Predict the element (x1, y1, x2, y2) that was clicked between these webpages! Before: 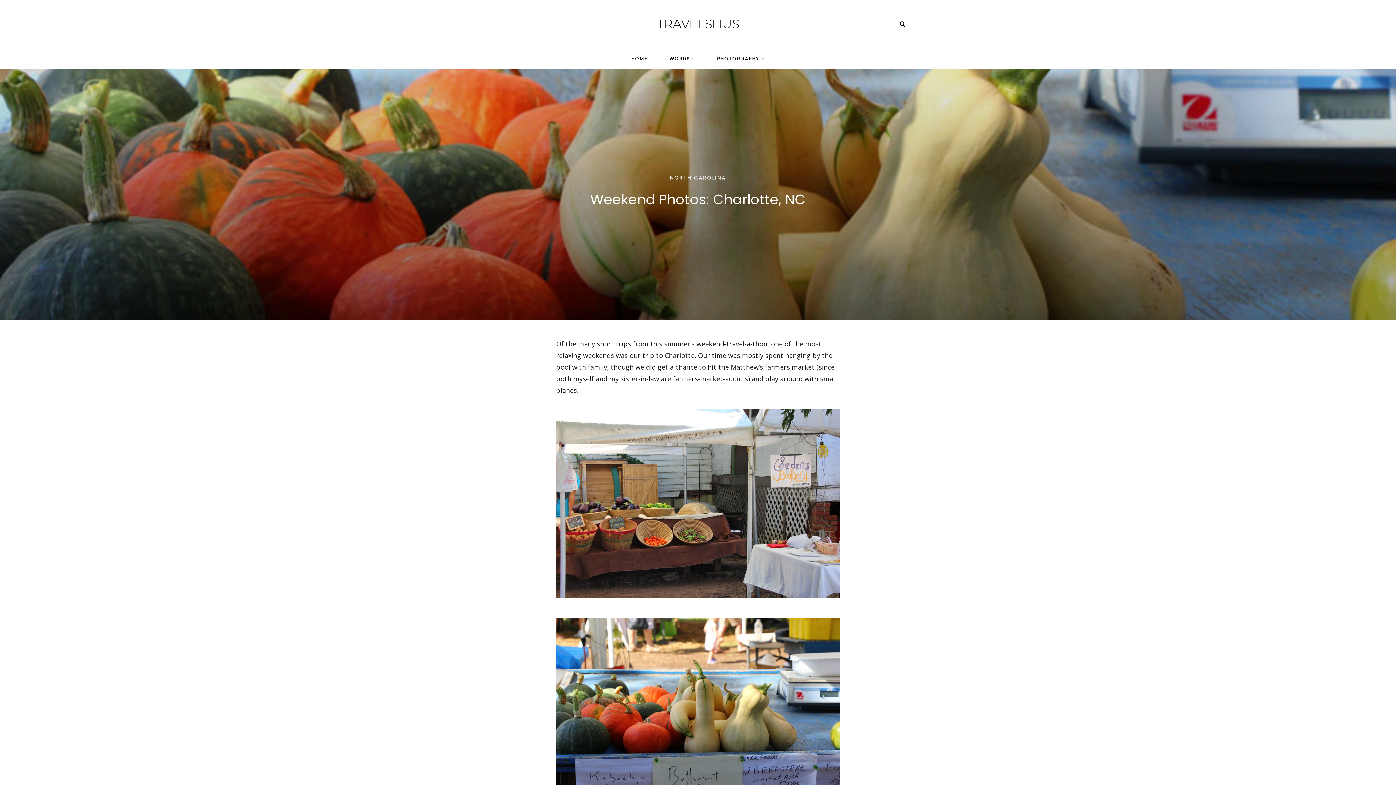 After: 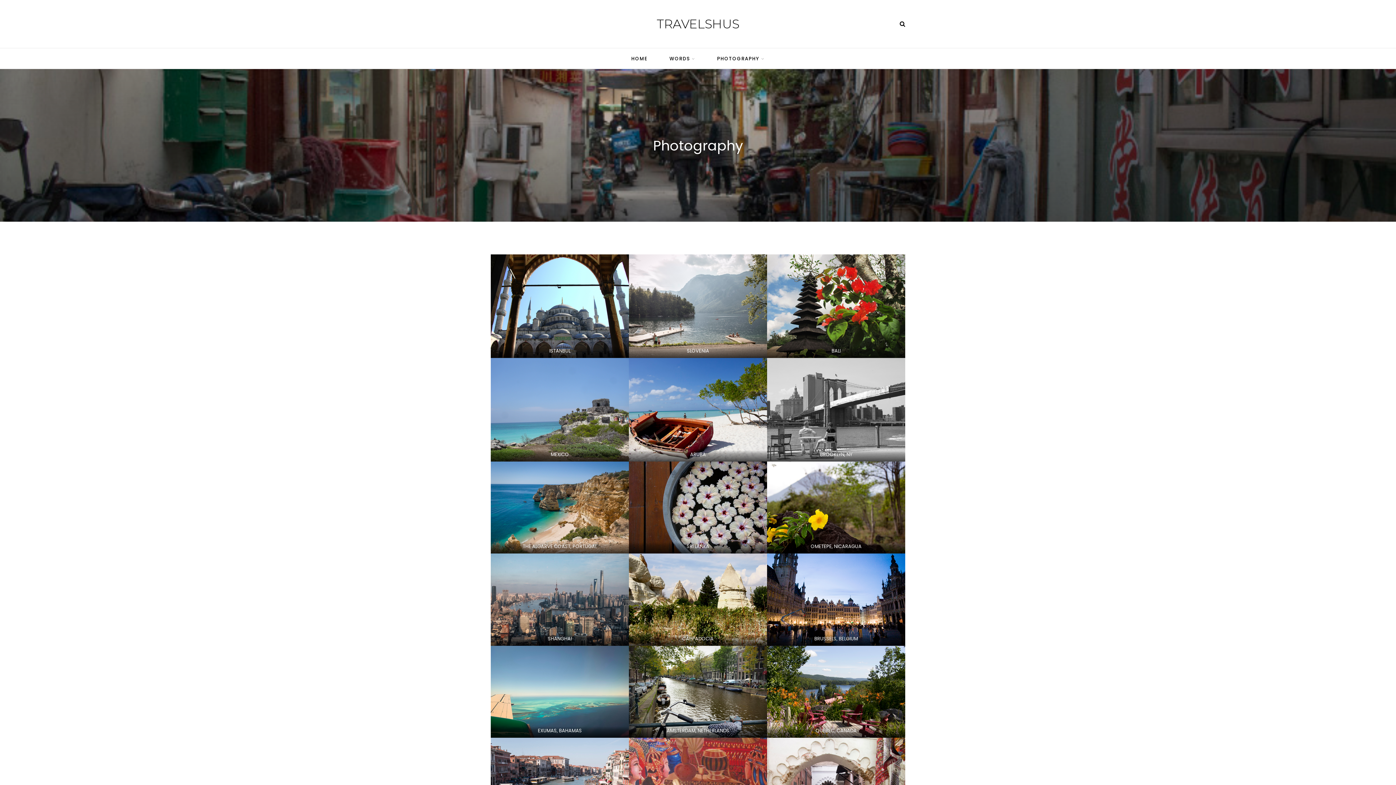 Action: label: PHOTOGRAPHY bbox: (717, 48, 764, 69)